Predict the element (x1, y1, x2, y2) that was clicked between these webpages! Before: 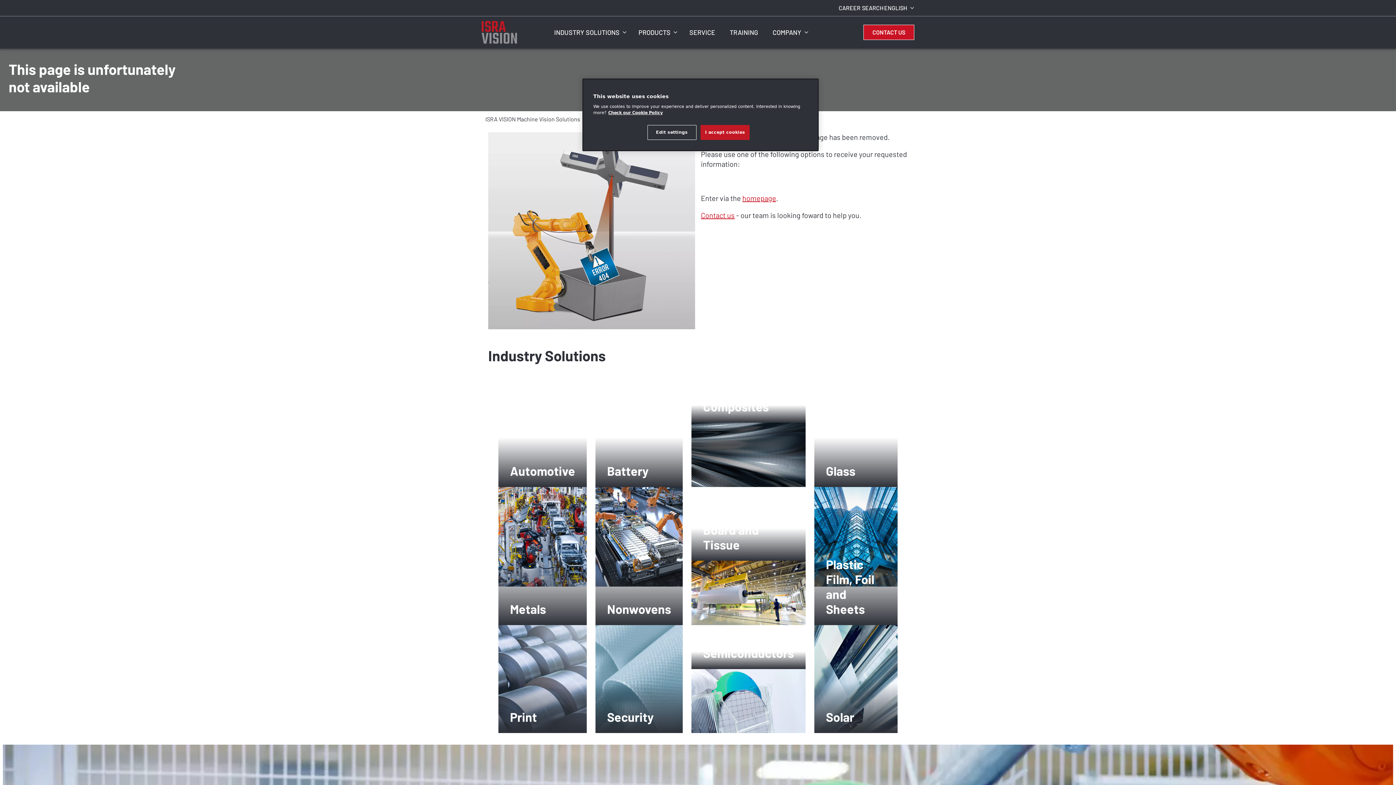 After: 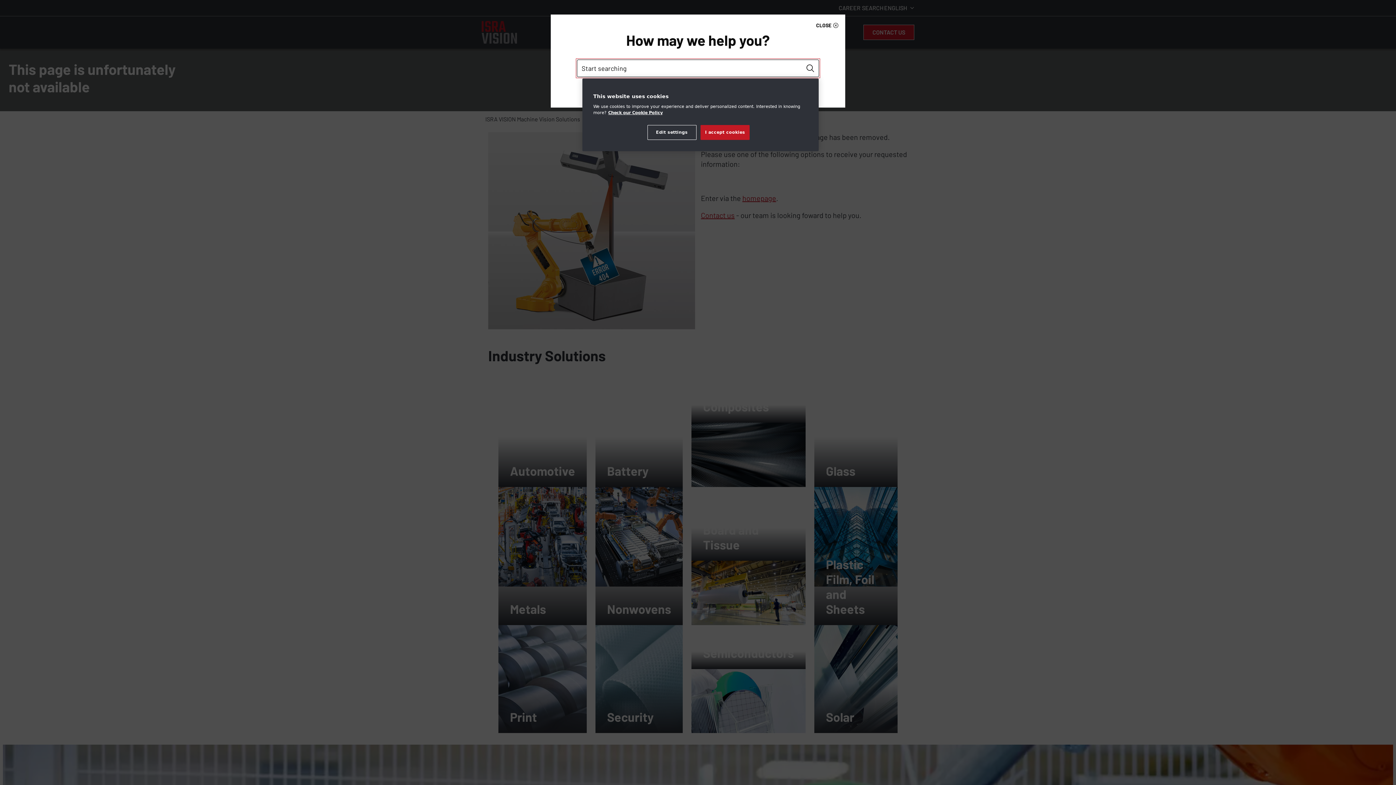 Action: label: SEARCH bbox: (861, 2, 884, 13)